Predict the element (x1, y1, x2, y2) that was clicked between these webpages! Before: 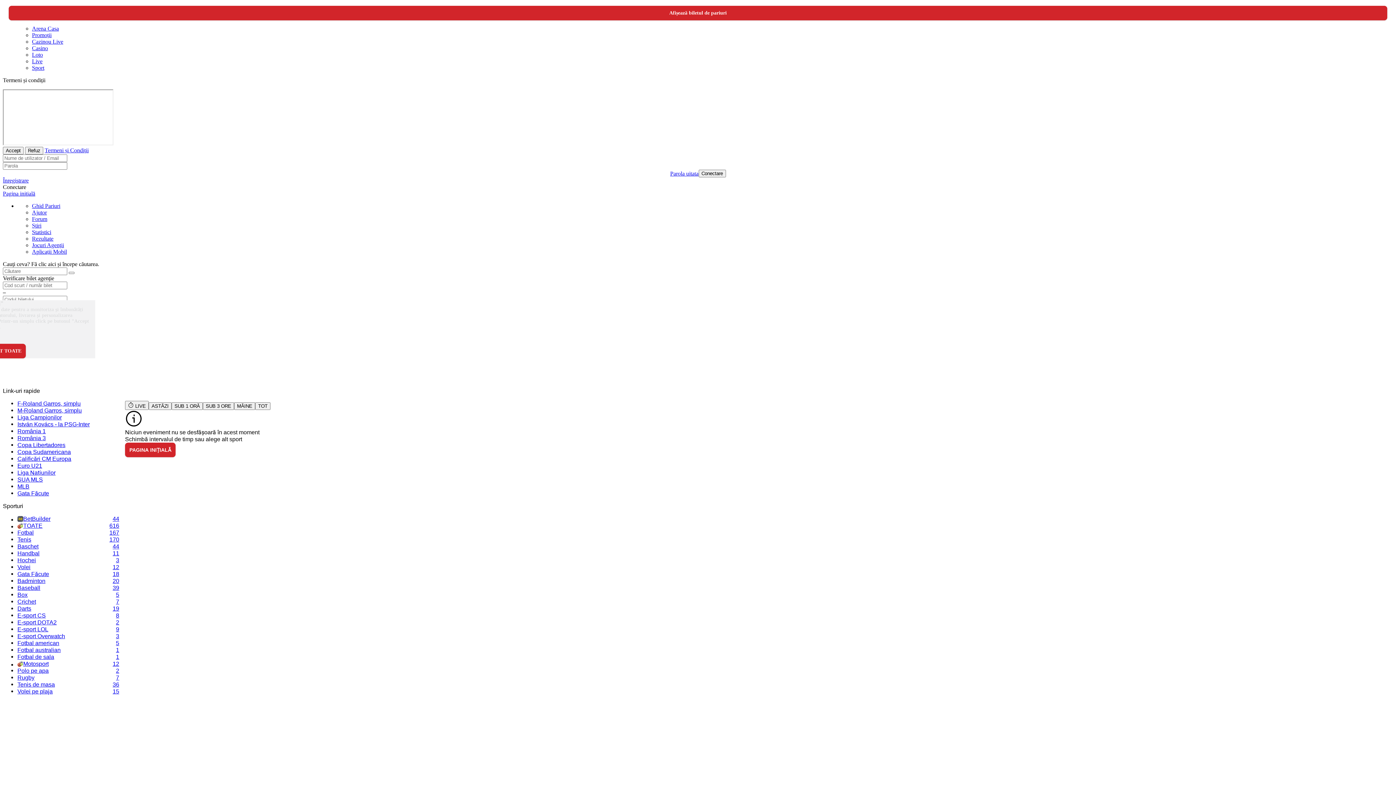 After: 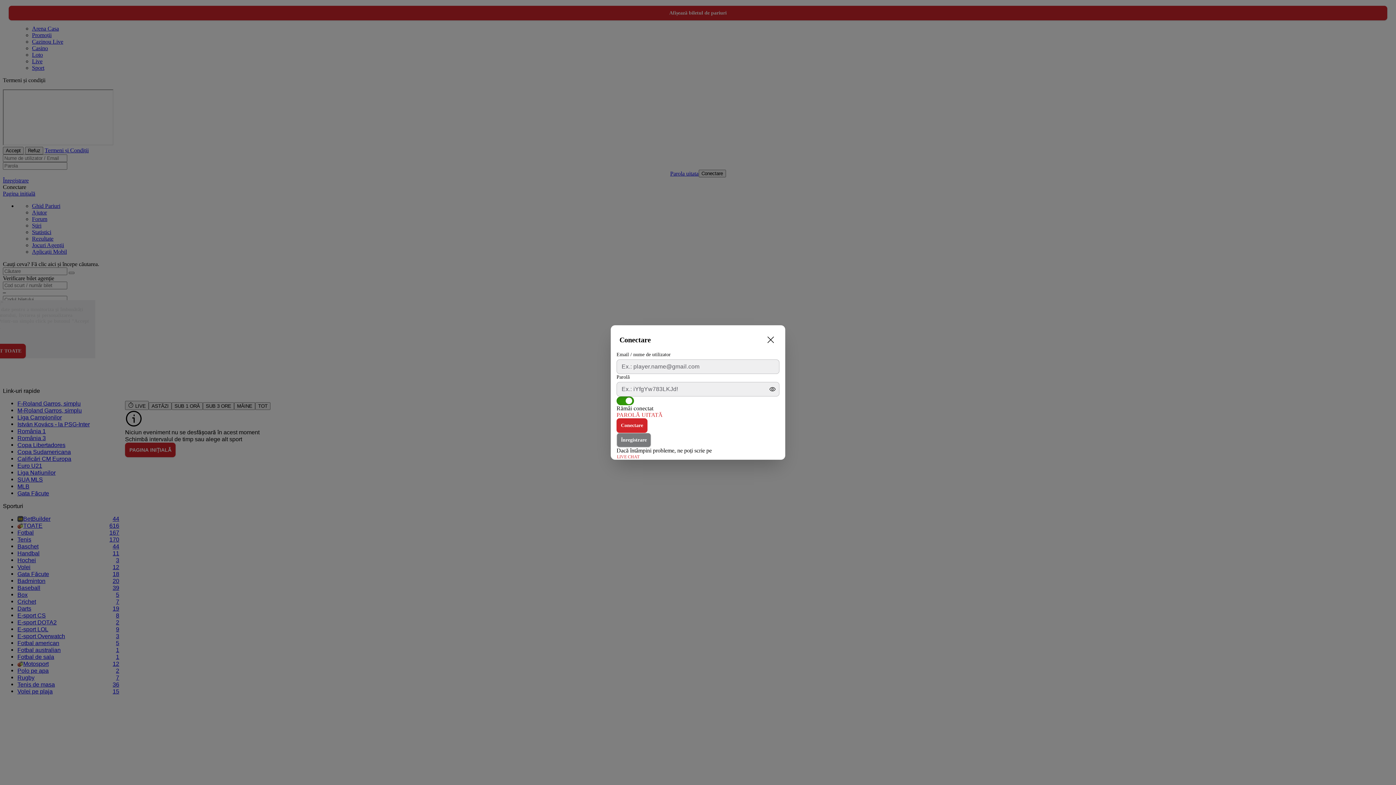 Action: label: Gata Făcute
18 bbox: (17, 470, 119, 477)